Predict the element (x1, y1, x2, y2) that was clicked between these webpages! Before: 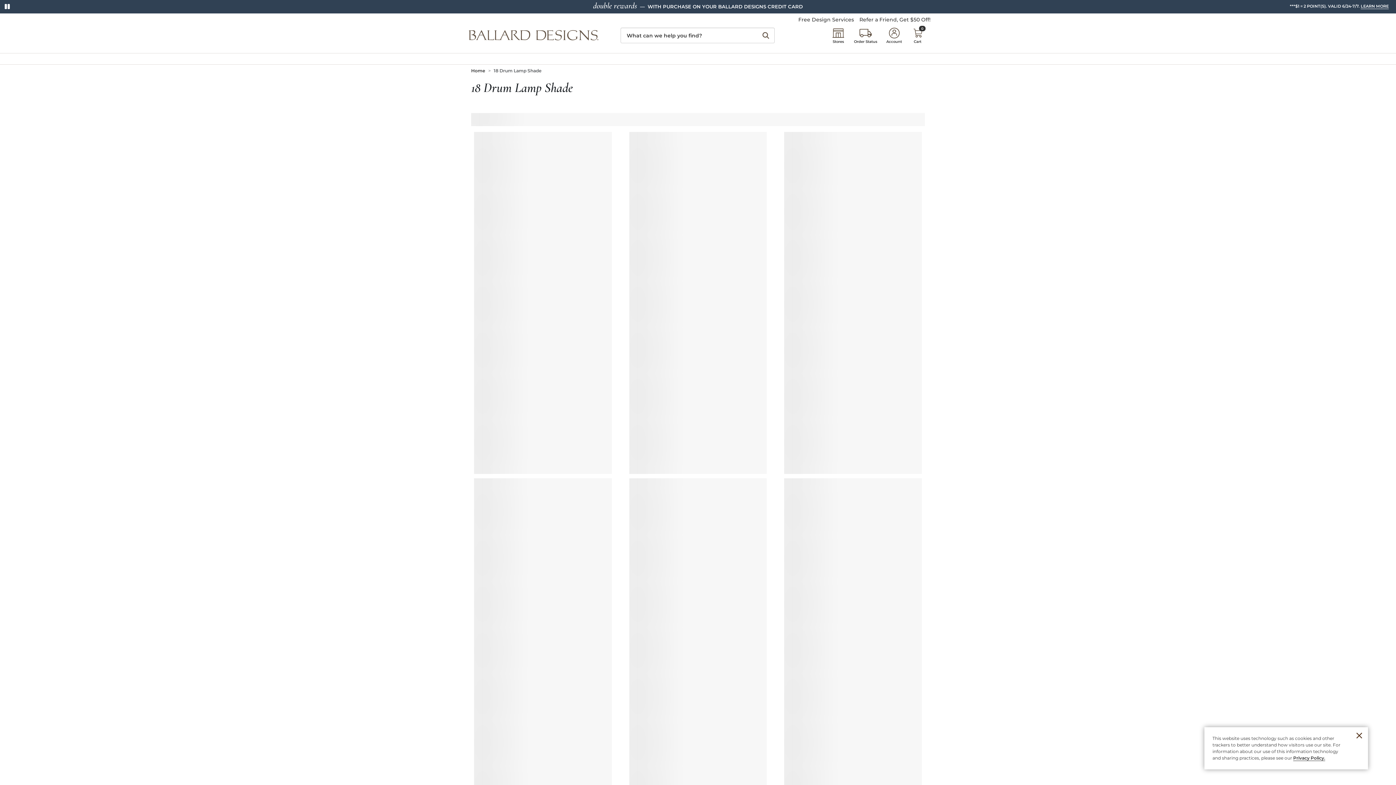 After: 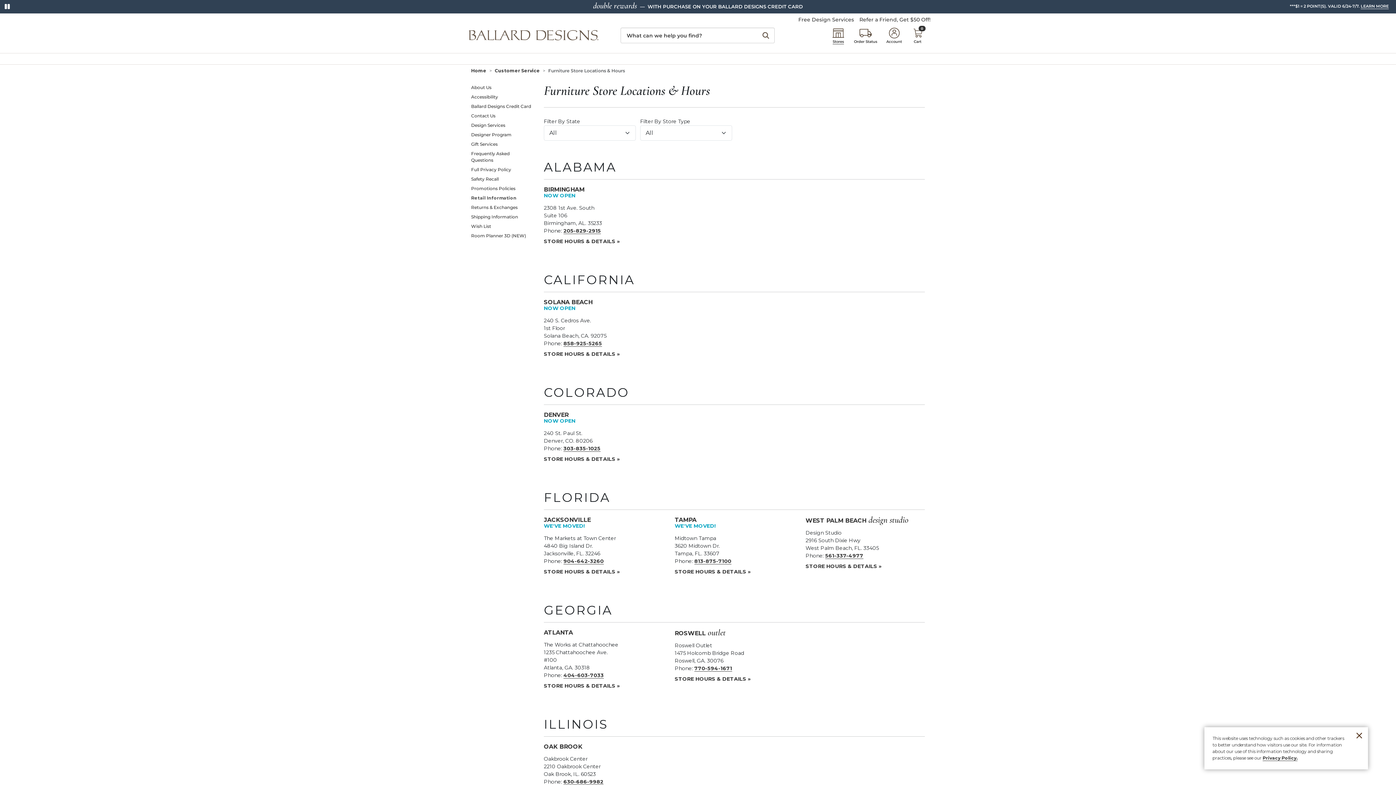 Action: bbox: (832, 26, 845, 44) label: Stores